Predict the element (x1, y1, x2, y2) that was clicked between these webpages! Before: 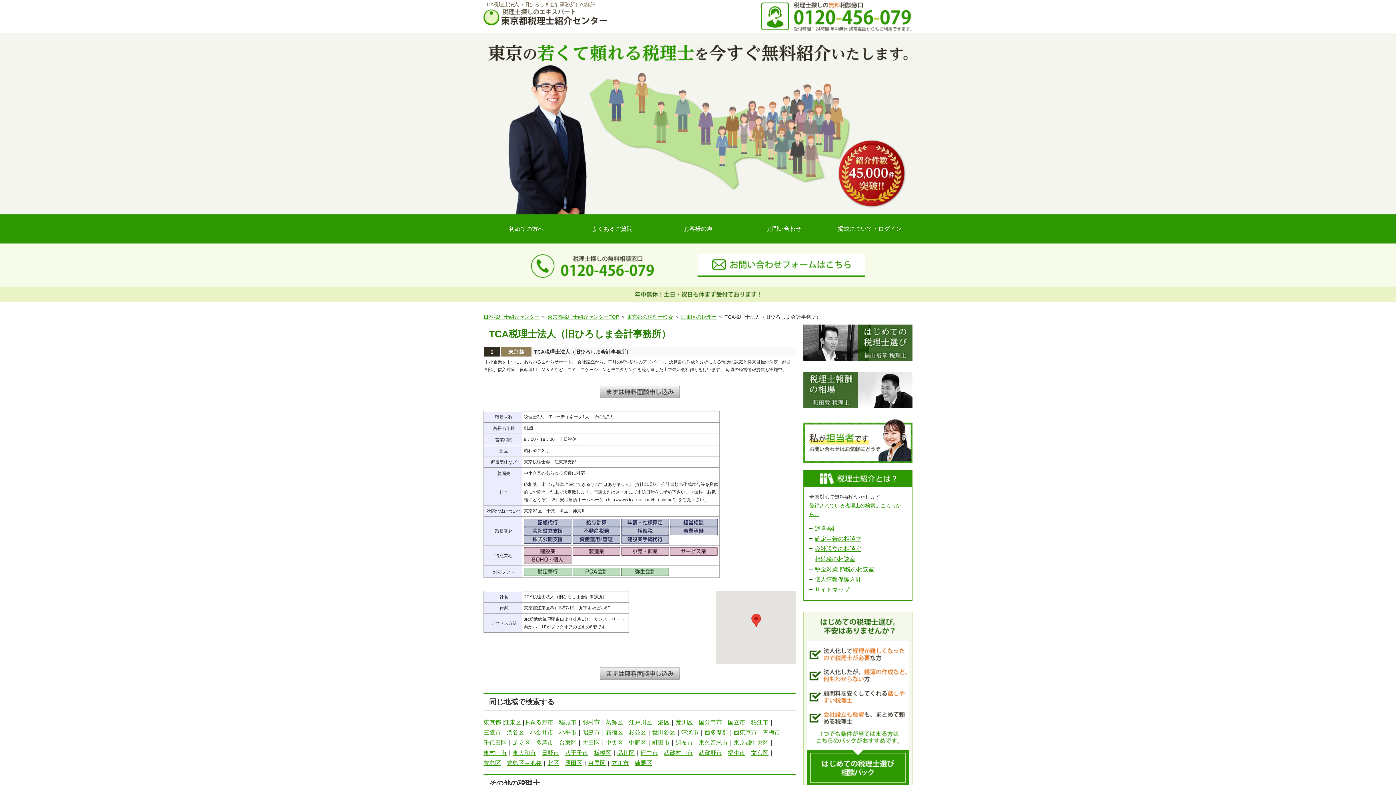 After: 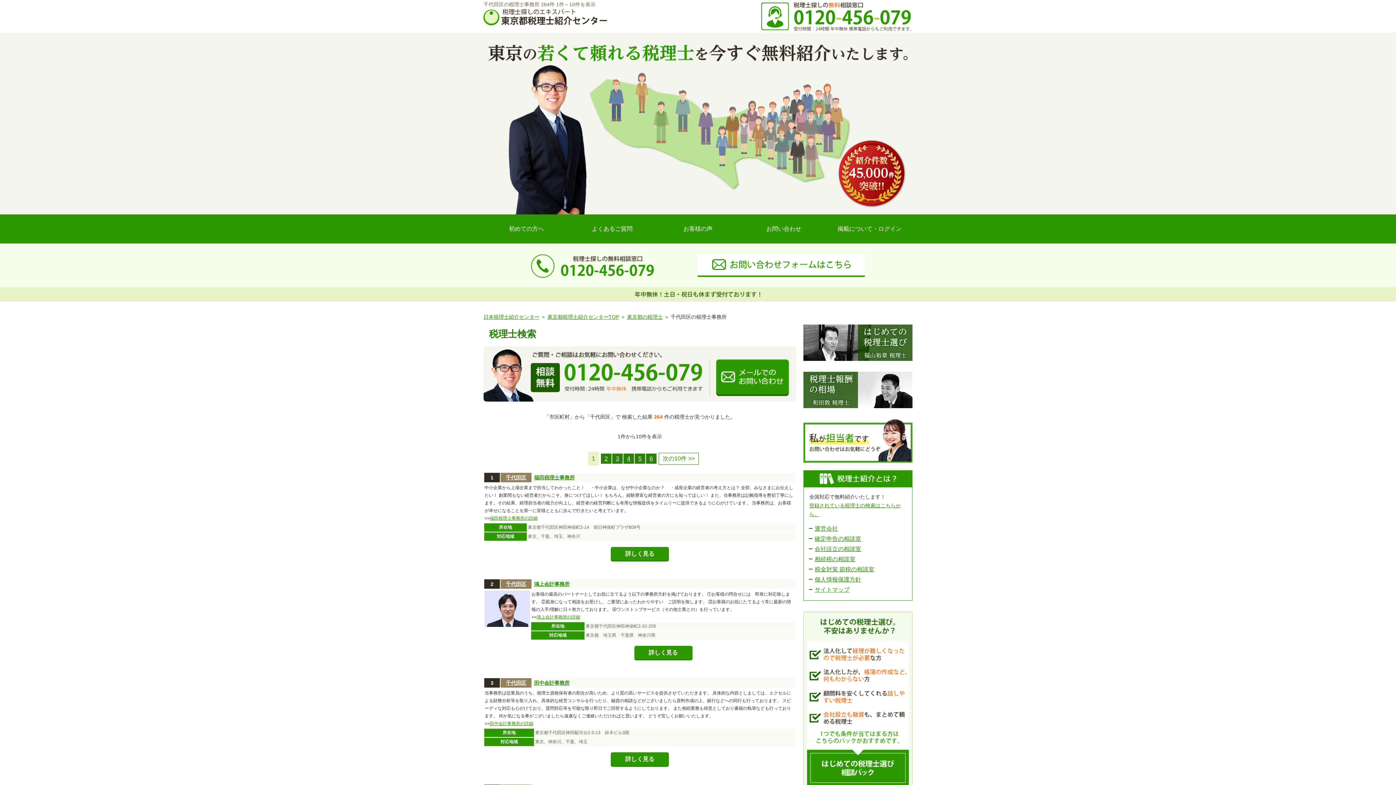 Action: bbox: (483, 739, 506, 746) label: 千代田区